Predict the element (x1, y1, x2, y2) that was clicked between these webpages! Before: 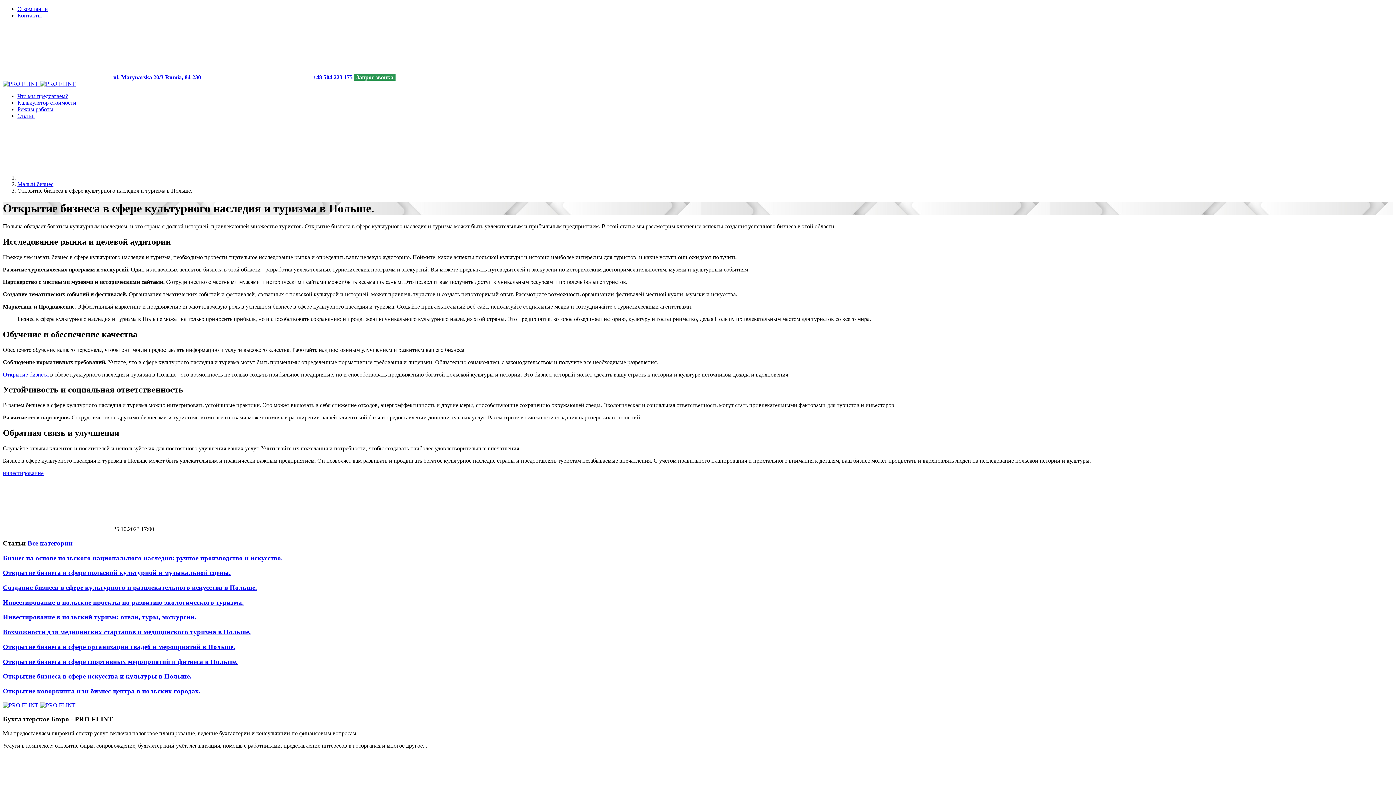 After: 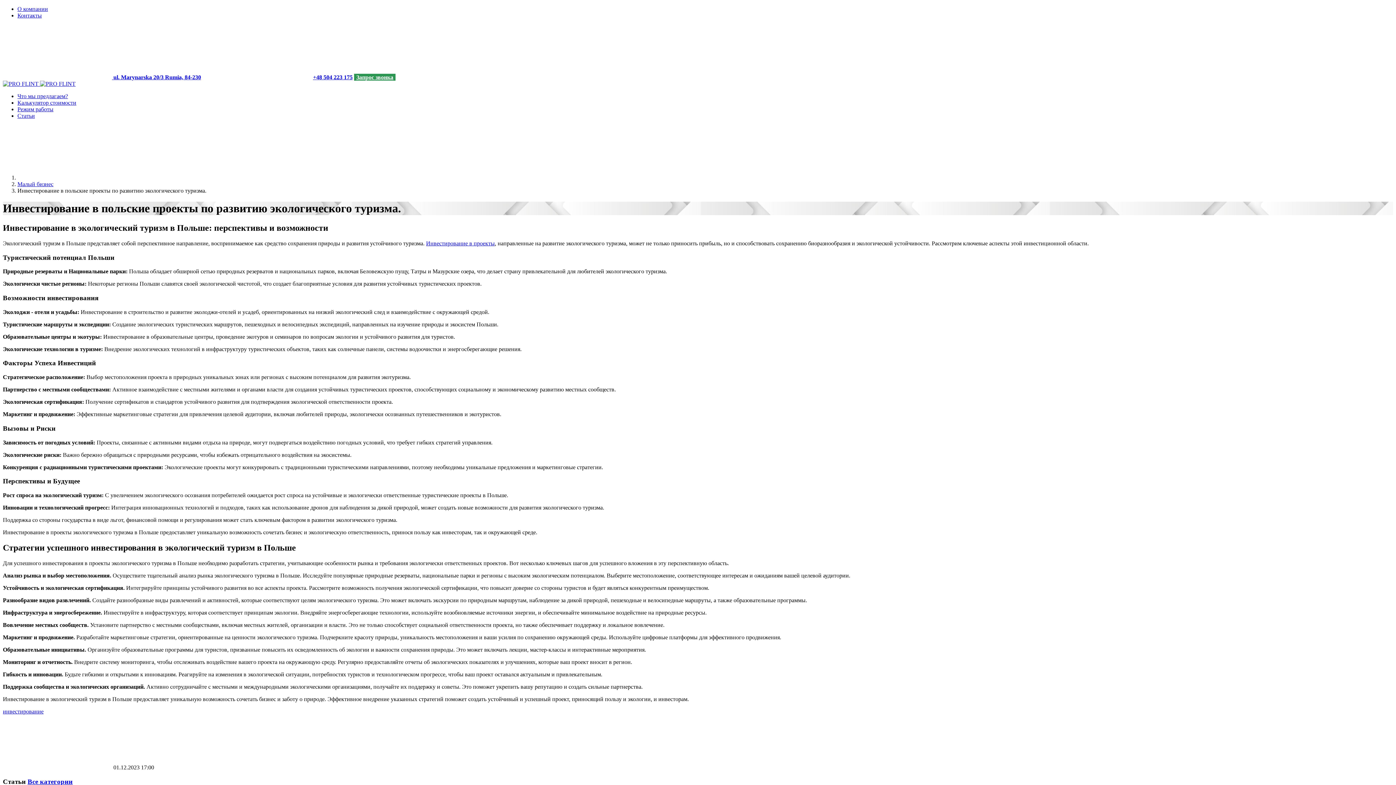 Action: bbox: (2, 598, 244, 606) label: Инвестирование в польские проекты по развитию экологического туризма.